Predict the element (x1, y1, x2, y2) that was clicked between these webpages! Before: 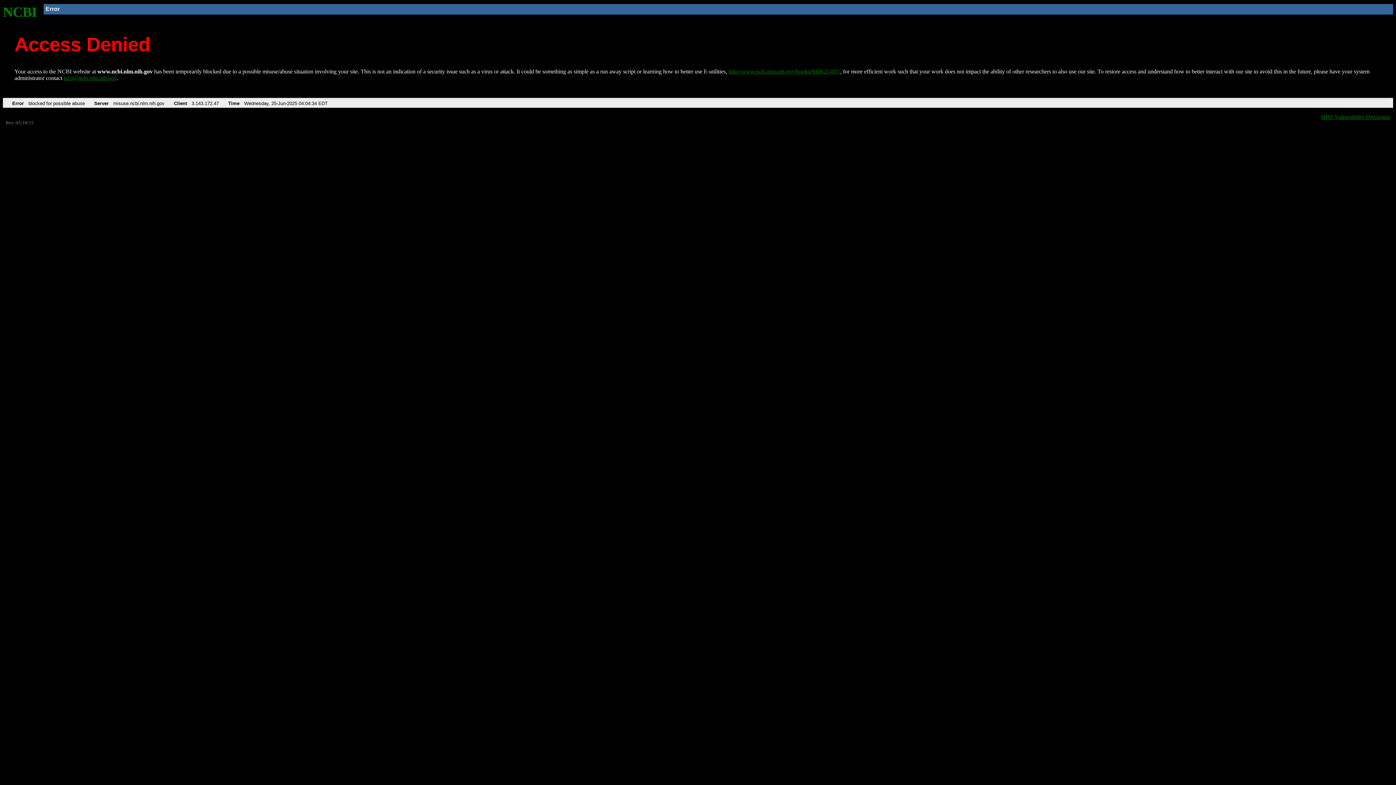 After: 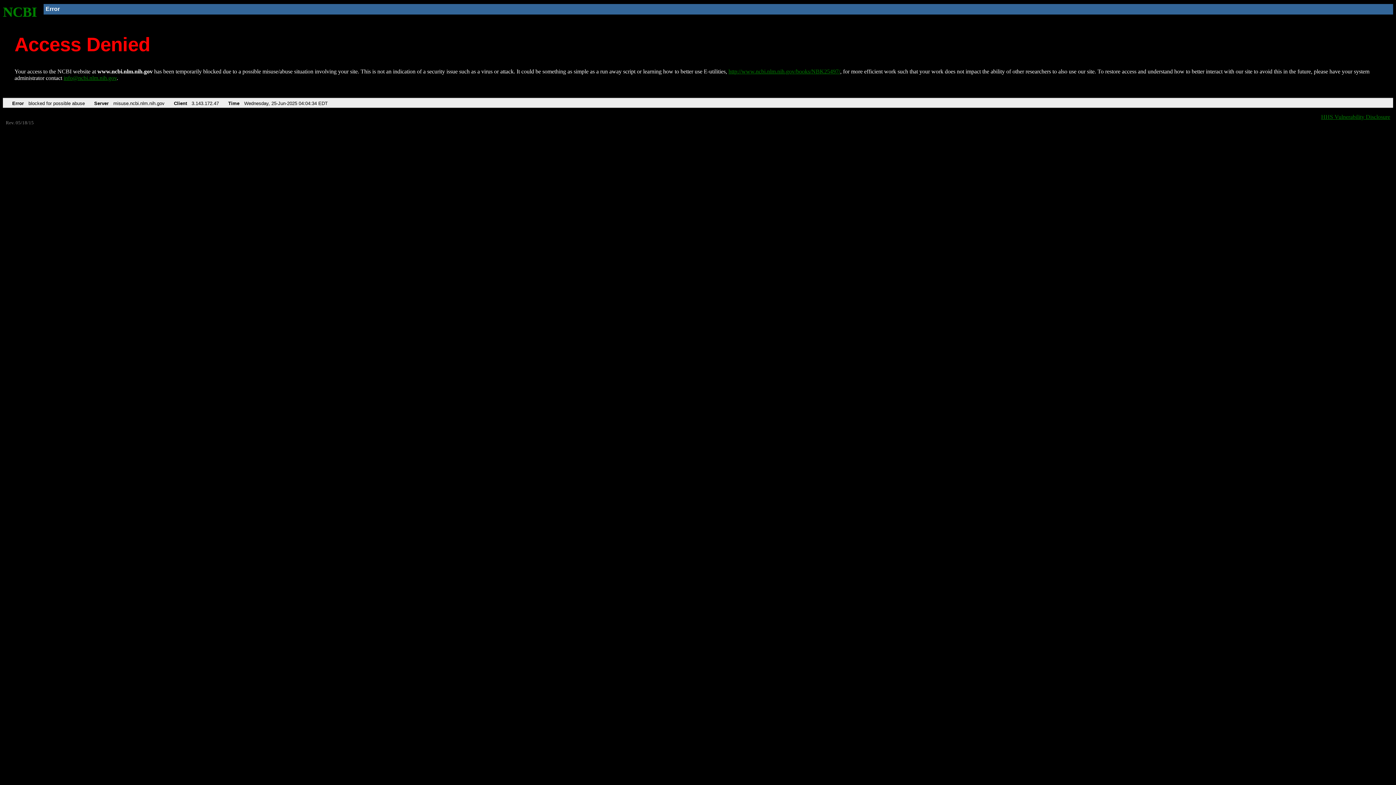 Action: label: info@ncbi.nlm.nih.gov bbox: (63, 75, 116, 81)